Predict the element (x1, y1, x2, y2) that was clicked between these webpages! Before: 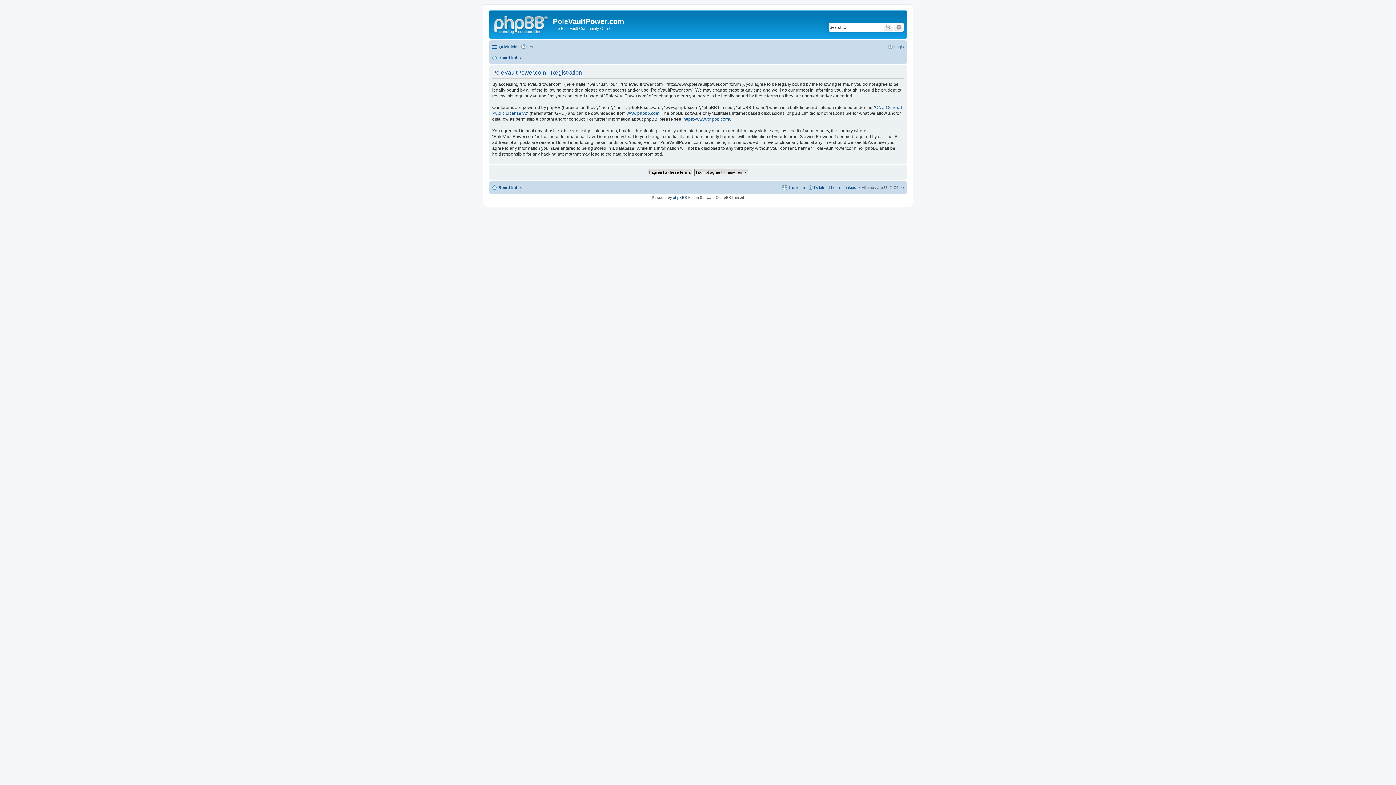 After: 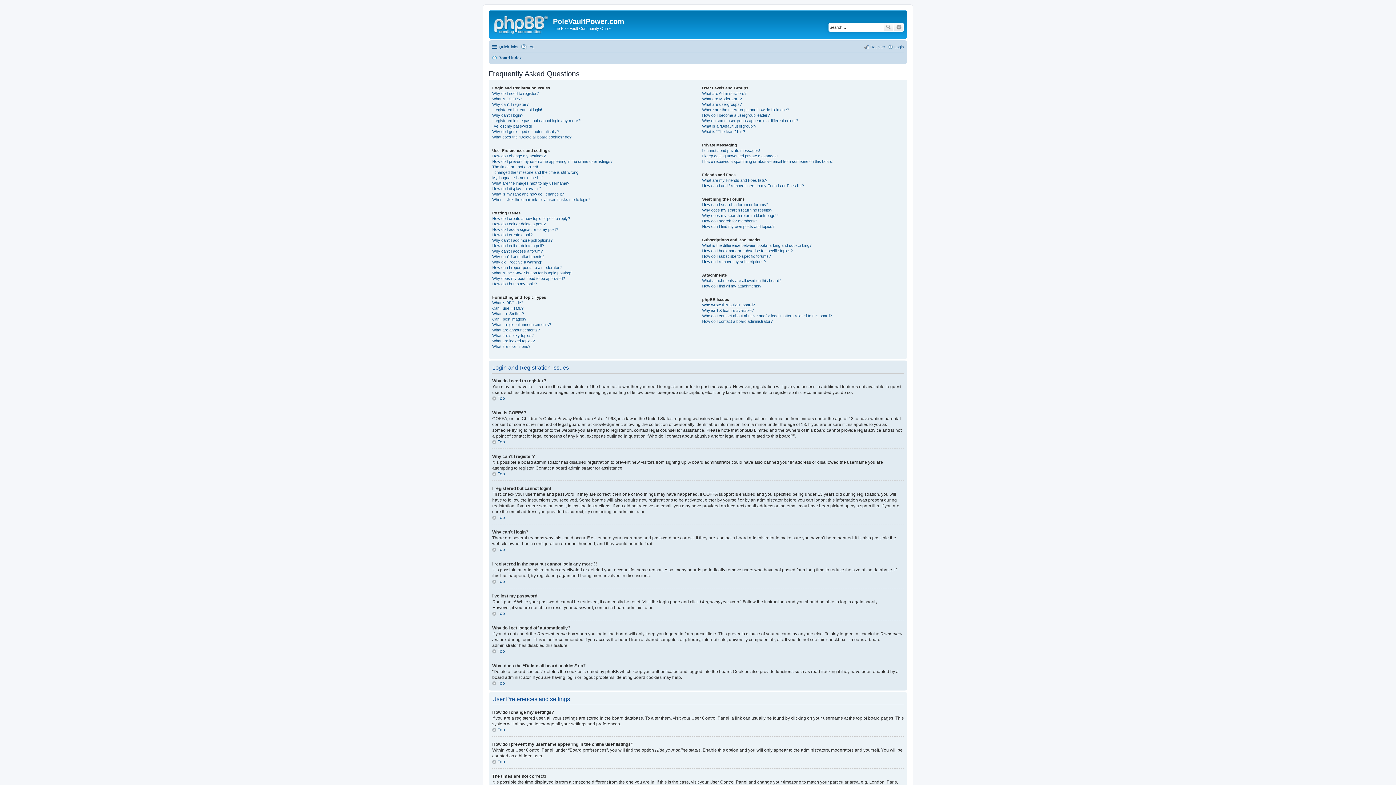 Action: label: FAQ bbox: (521, 42, 535, 51)